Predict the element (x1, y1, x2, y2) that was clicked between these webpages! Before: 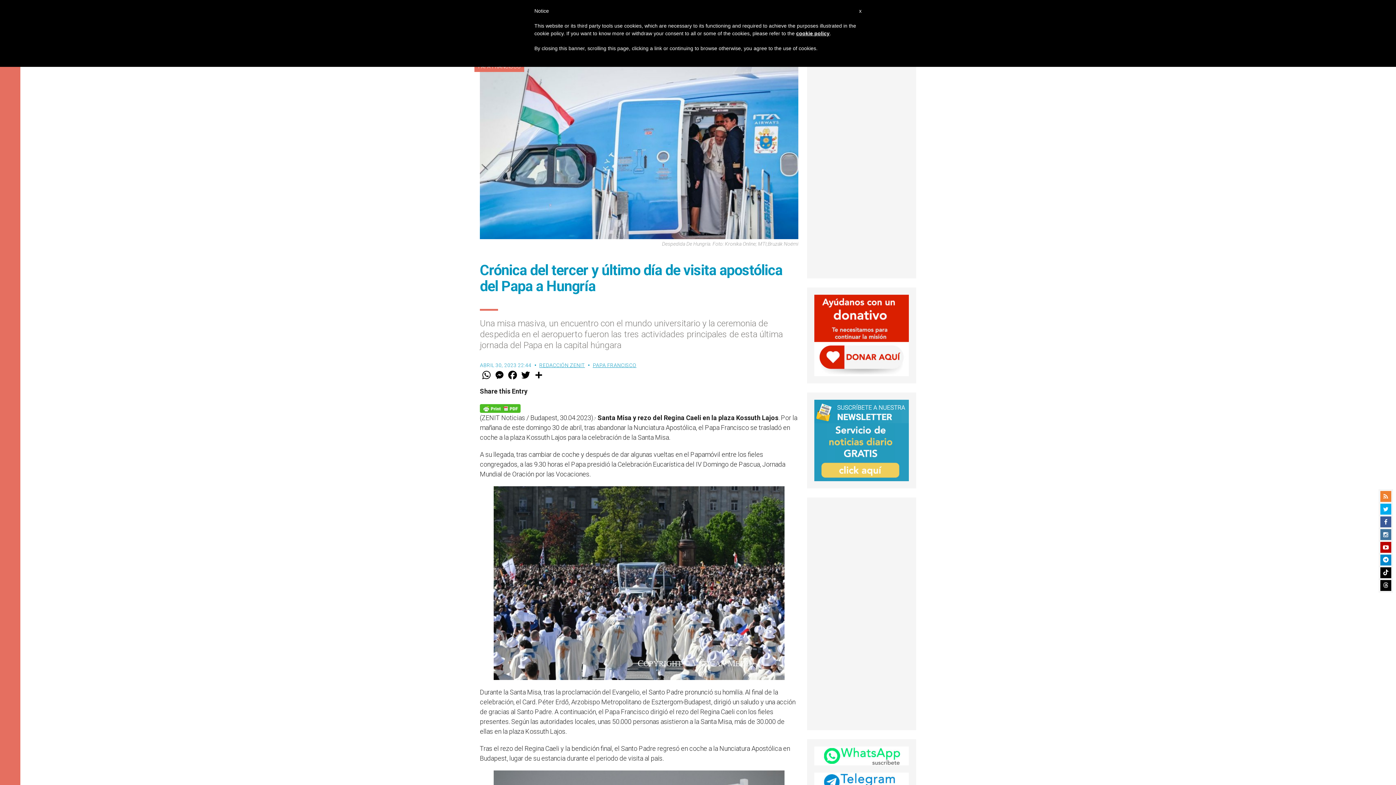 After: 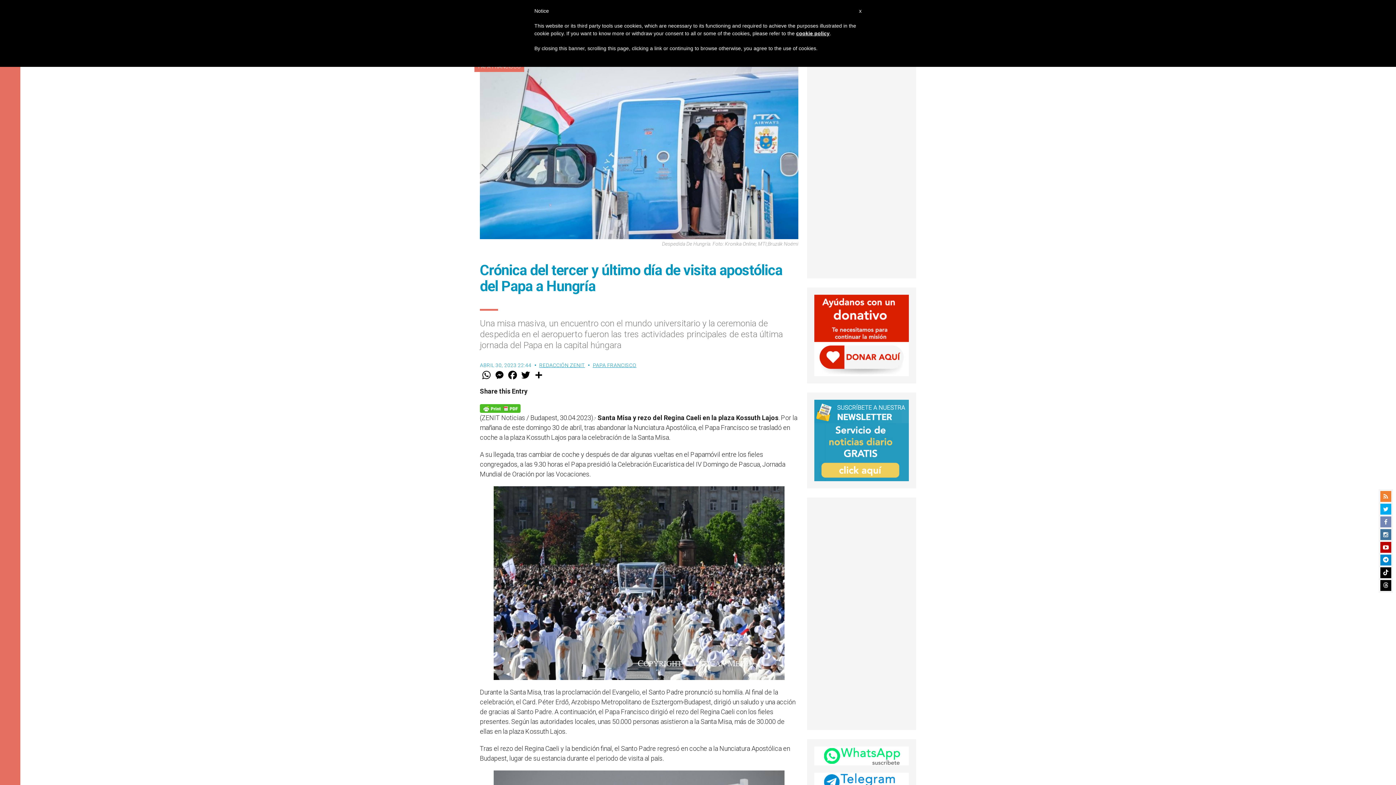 Action: bbox: (1380, 516, 1391, 527)